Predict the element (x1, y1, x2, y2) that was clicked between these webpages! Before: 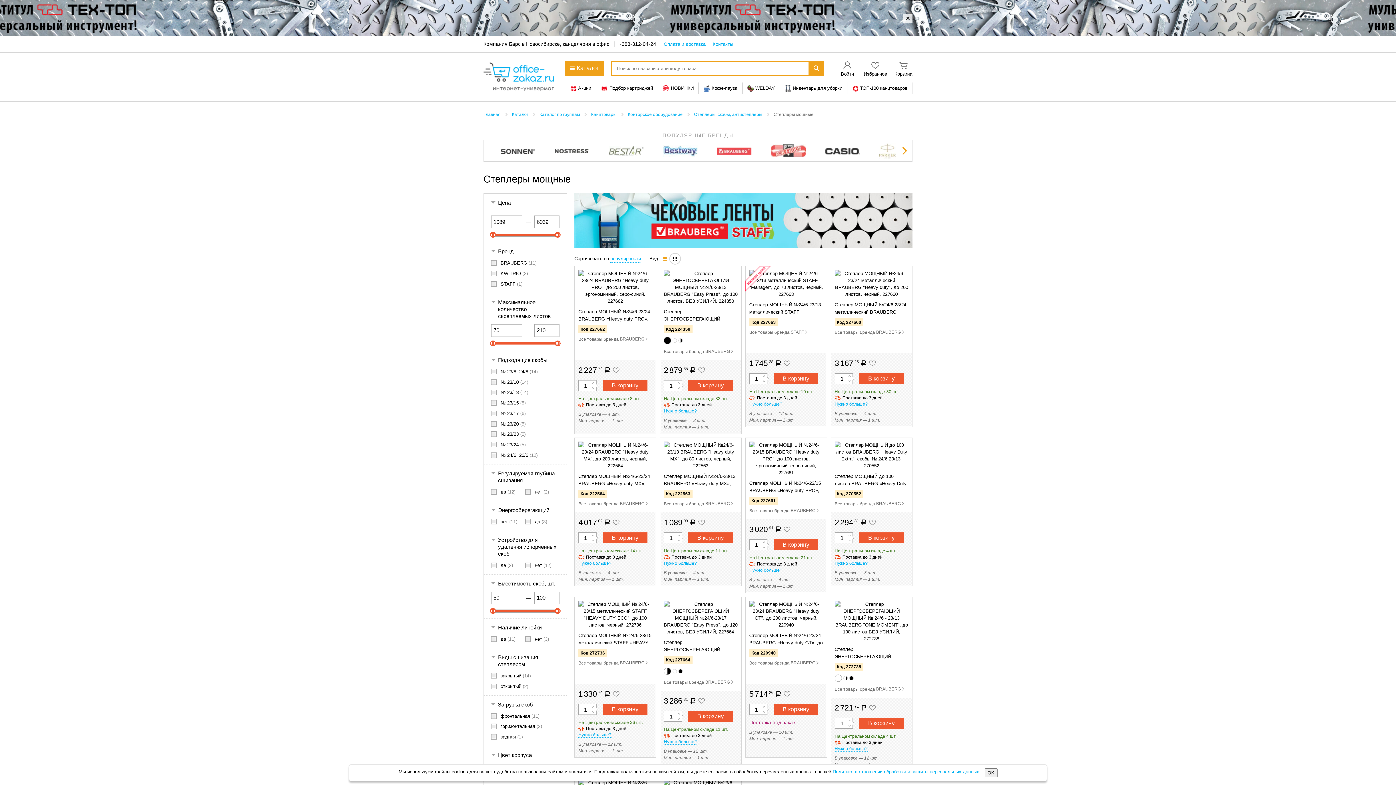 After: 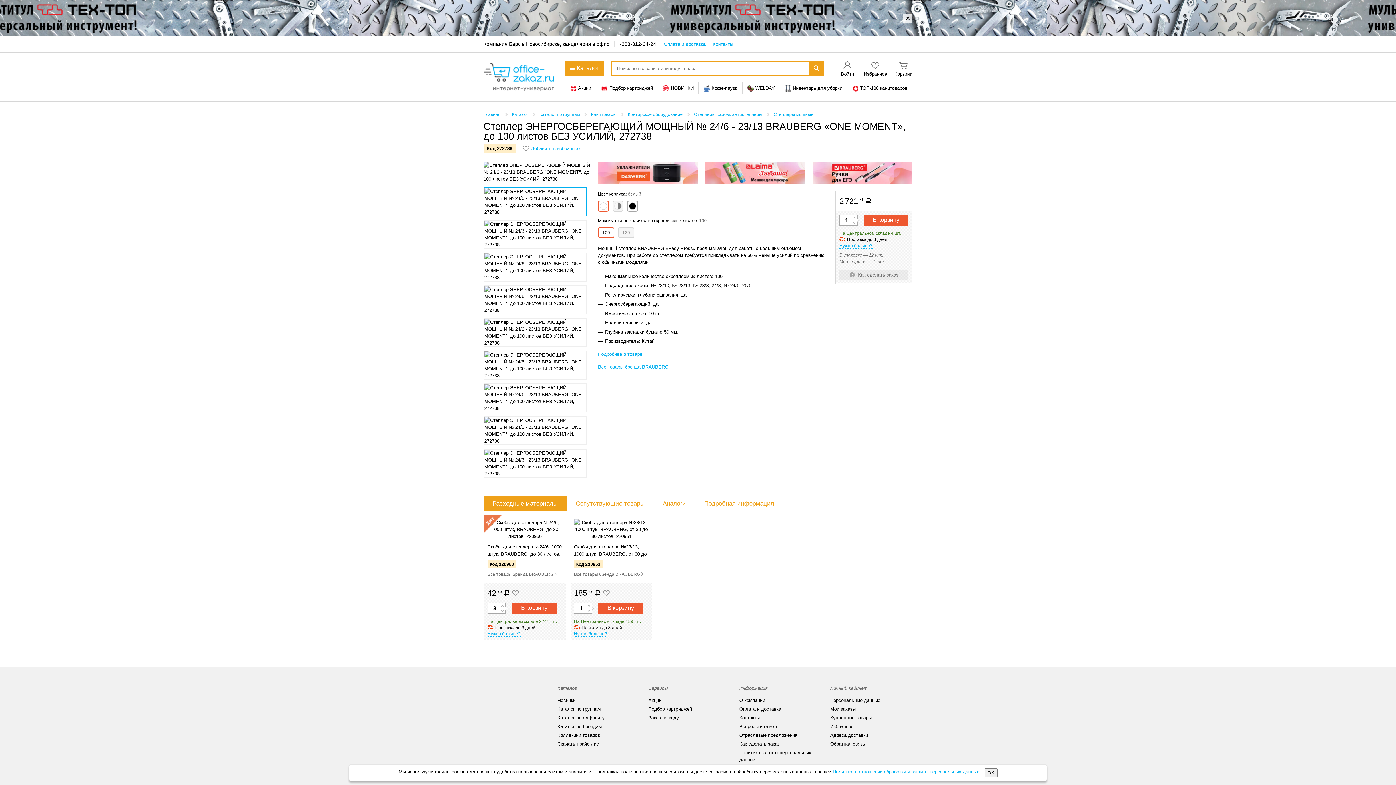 Action: bbox: (672, 669, 677, 673)